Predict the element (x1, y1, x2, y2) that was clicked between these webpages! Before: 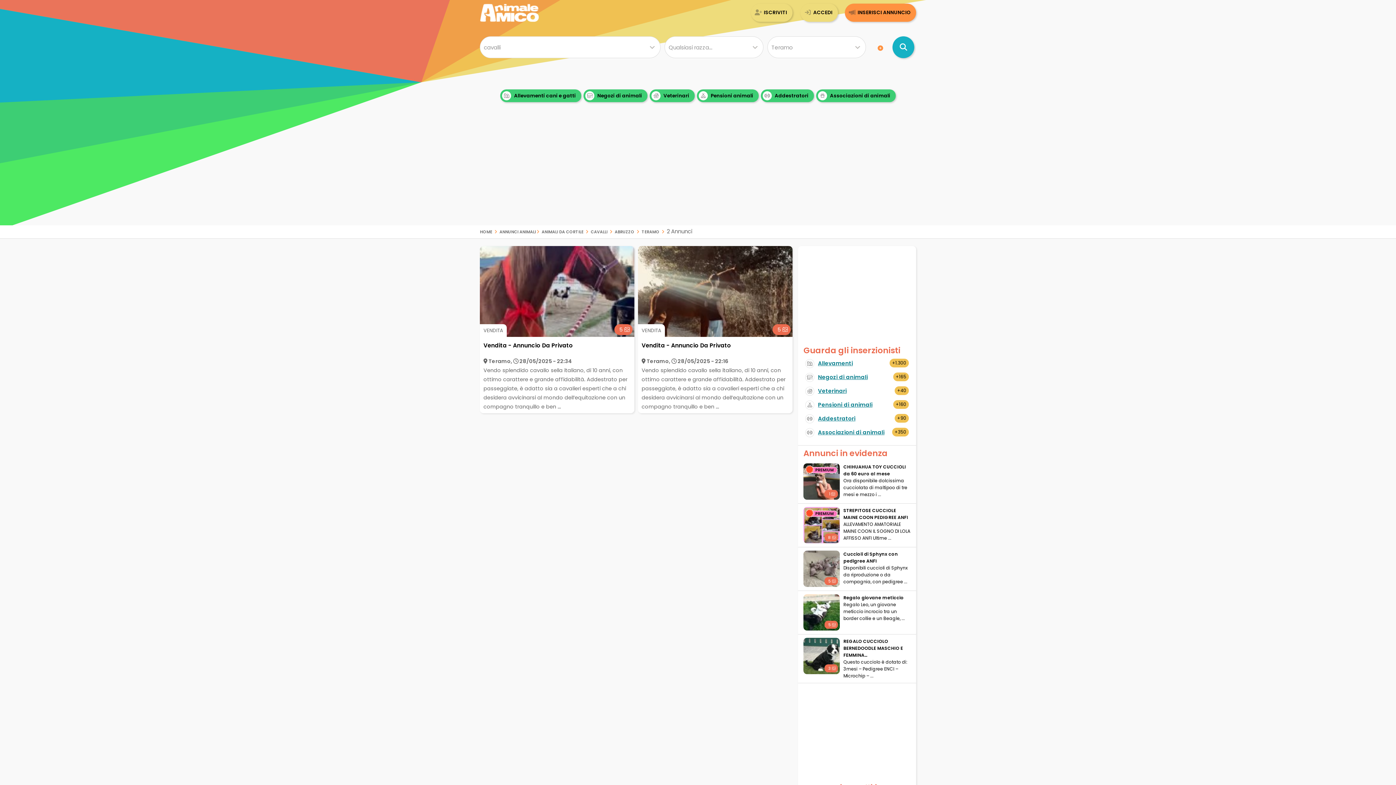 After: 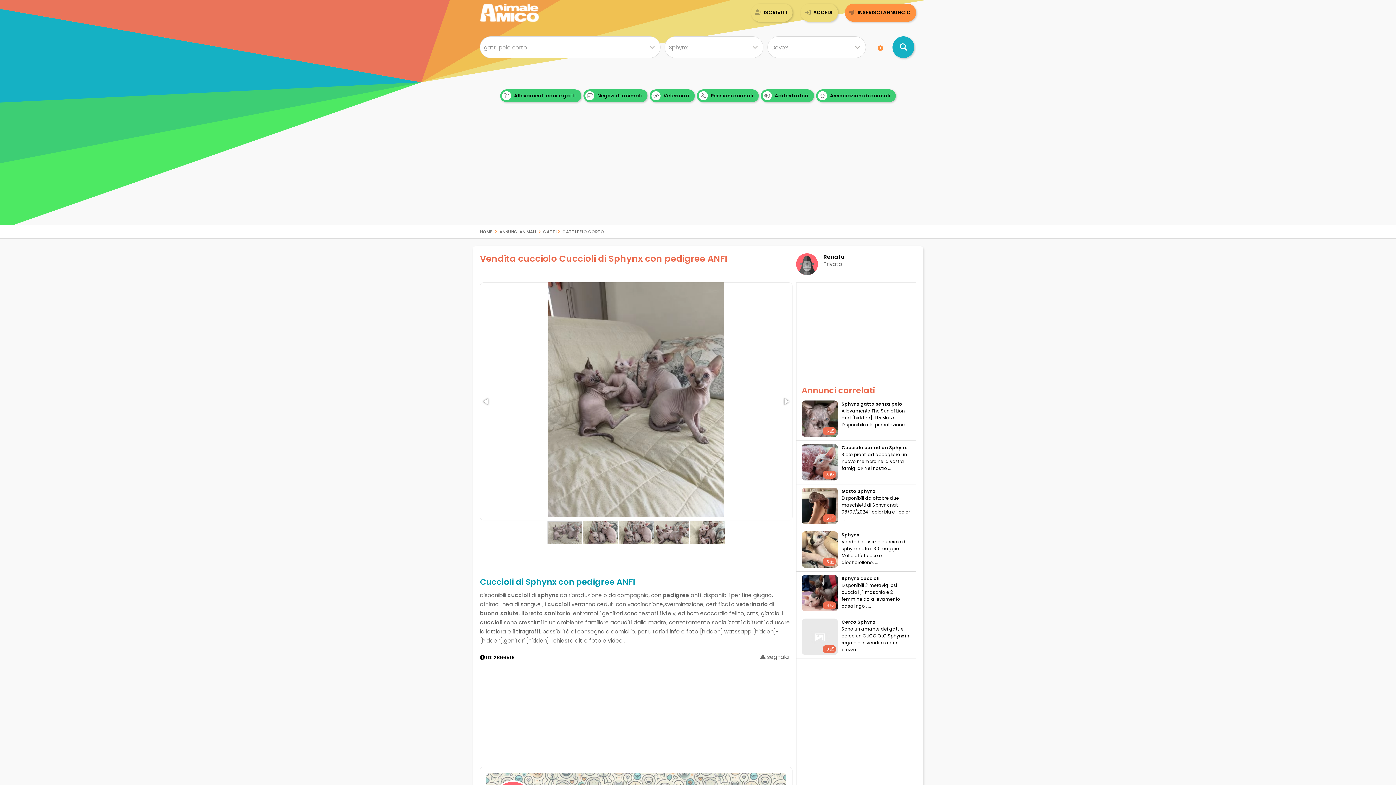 Action: label: Cuccioli di Sphynx con pedigree ANFI bbox: (843, 550, 910, 564)